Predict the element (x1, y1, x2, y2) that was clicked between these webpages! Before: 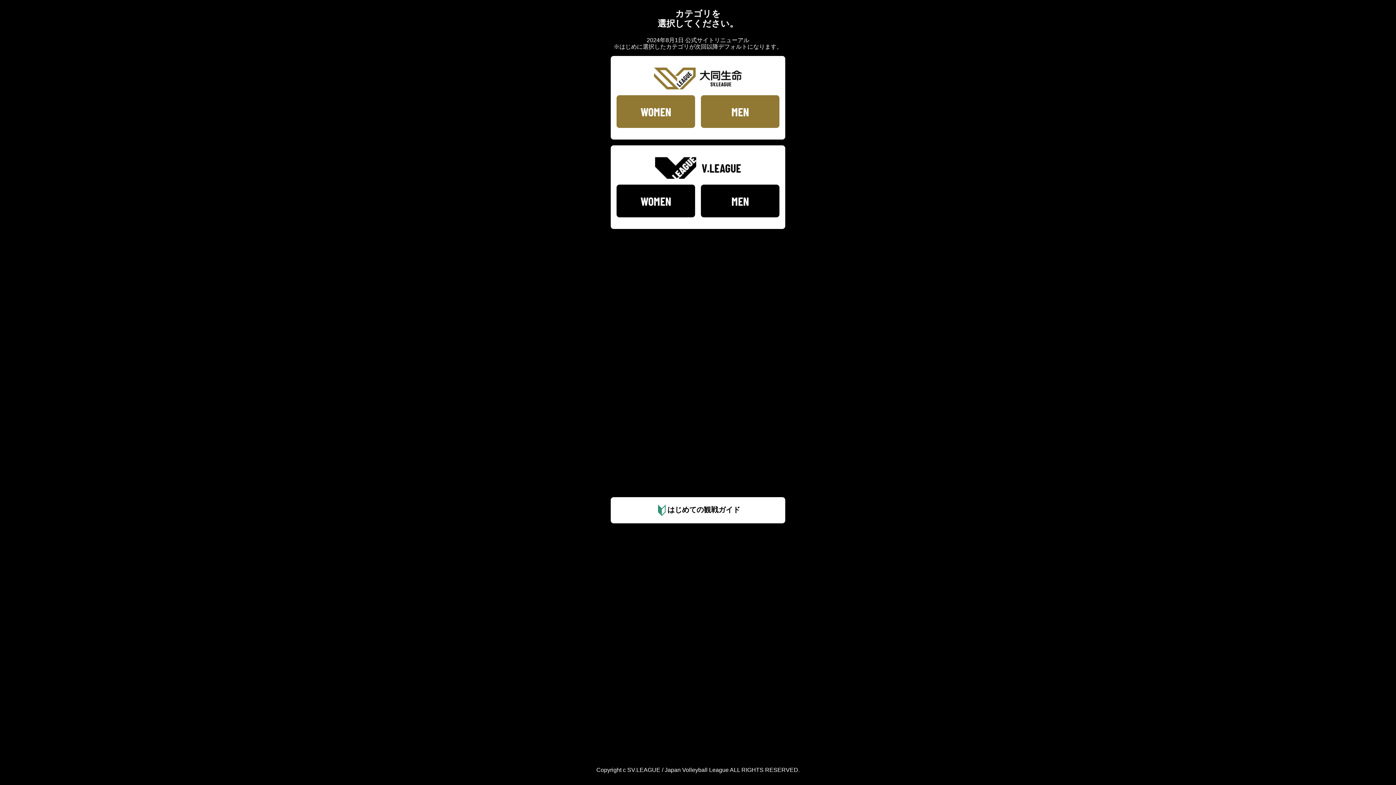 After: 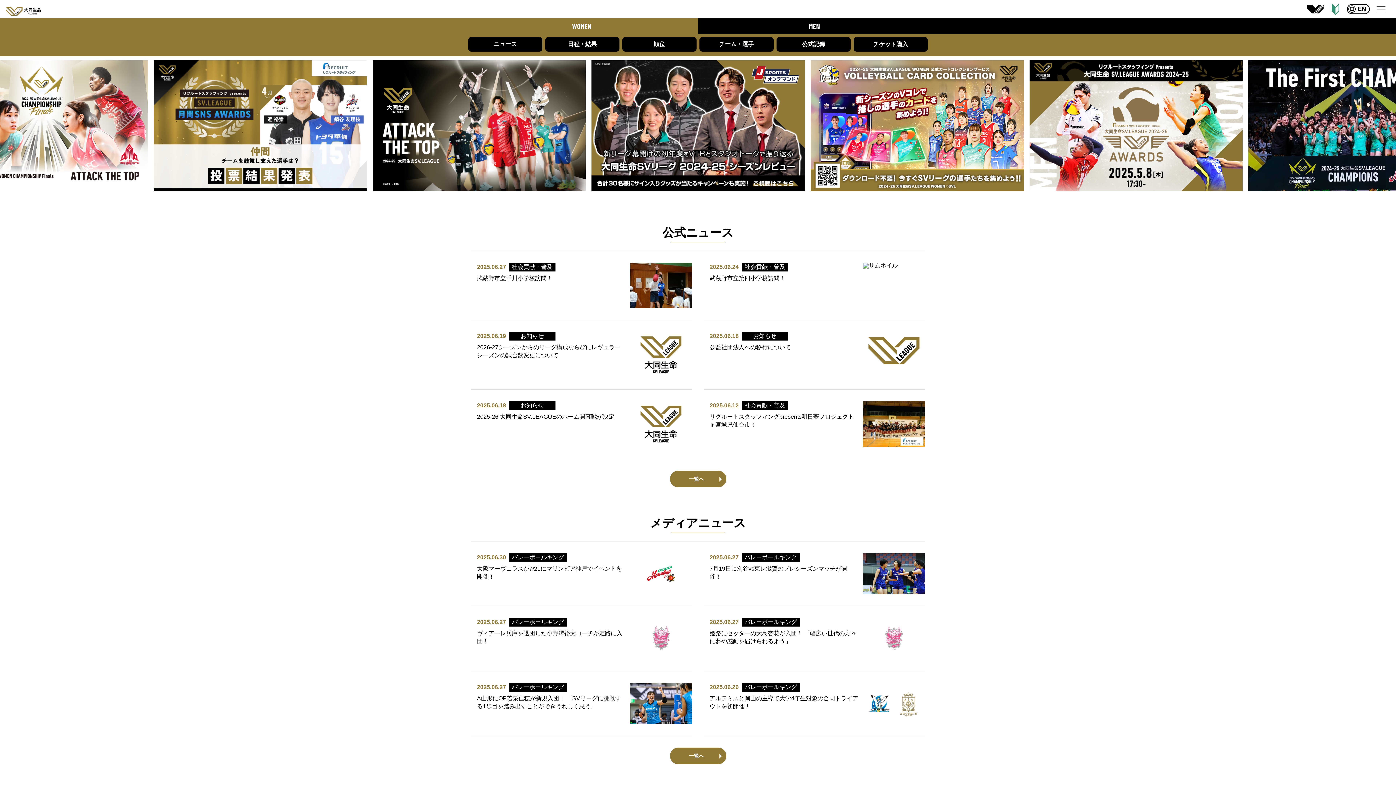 Action: bbox: (616, 95, 695, 128) label: WOMEN